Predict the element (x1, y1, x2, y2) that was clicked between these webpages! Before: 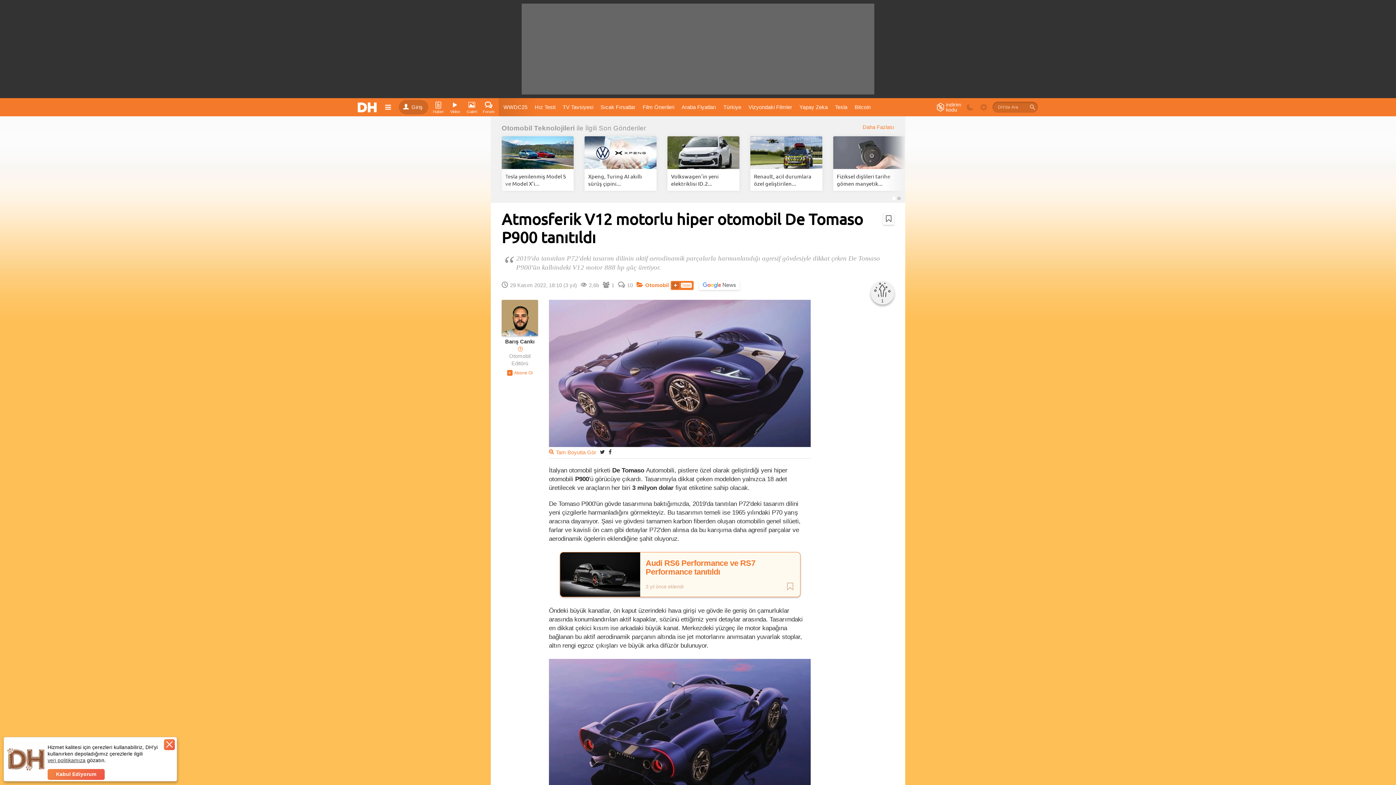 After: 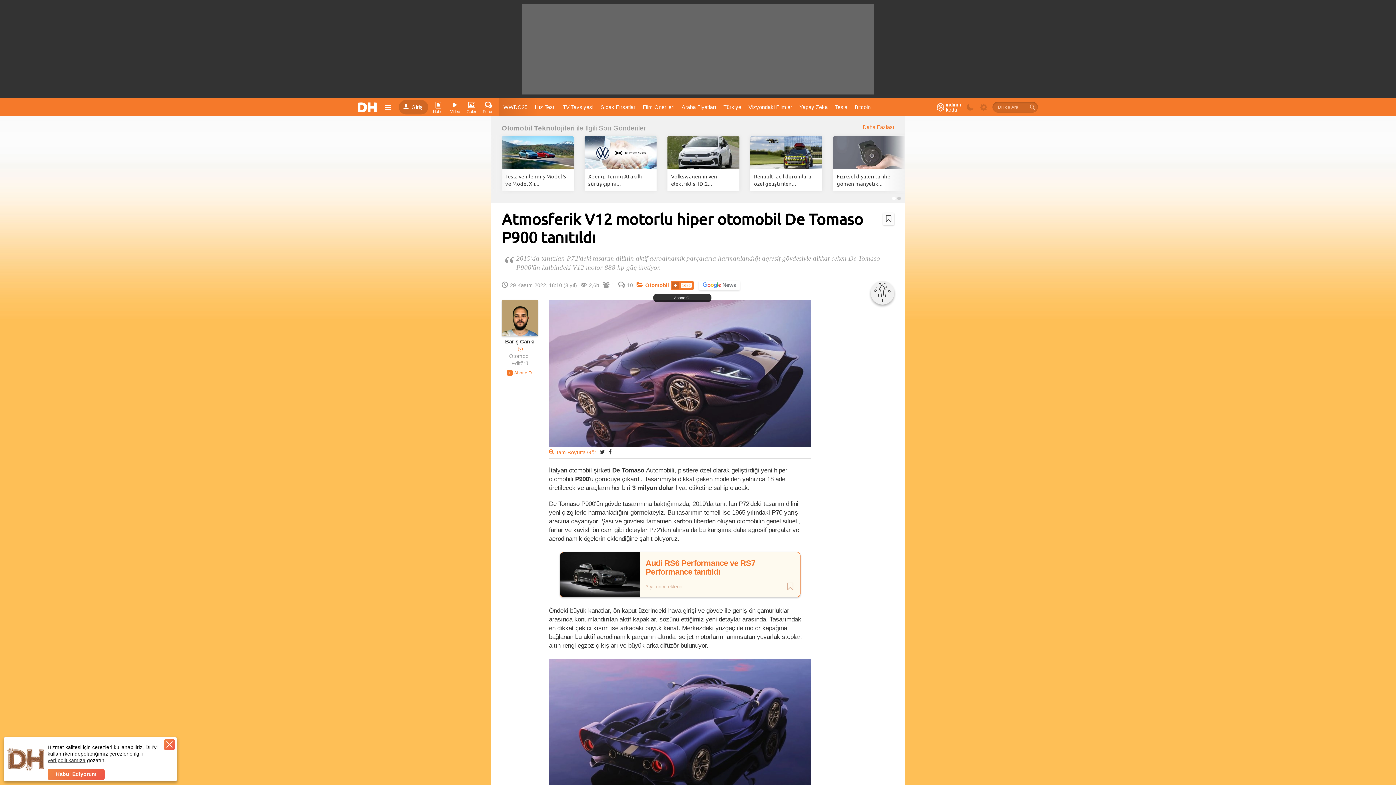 Action: bbox: (670, 281, 693, 290) label: 1686